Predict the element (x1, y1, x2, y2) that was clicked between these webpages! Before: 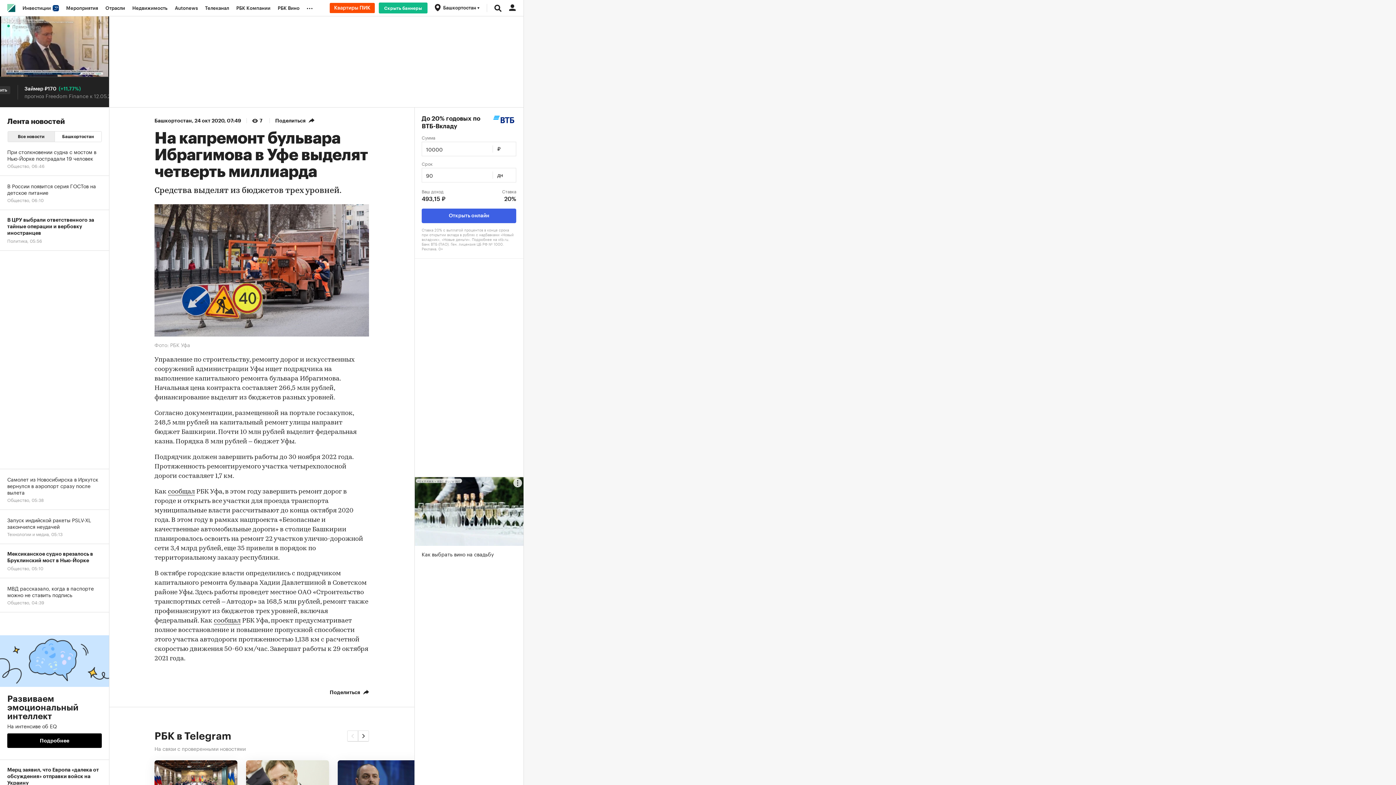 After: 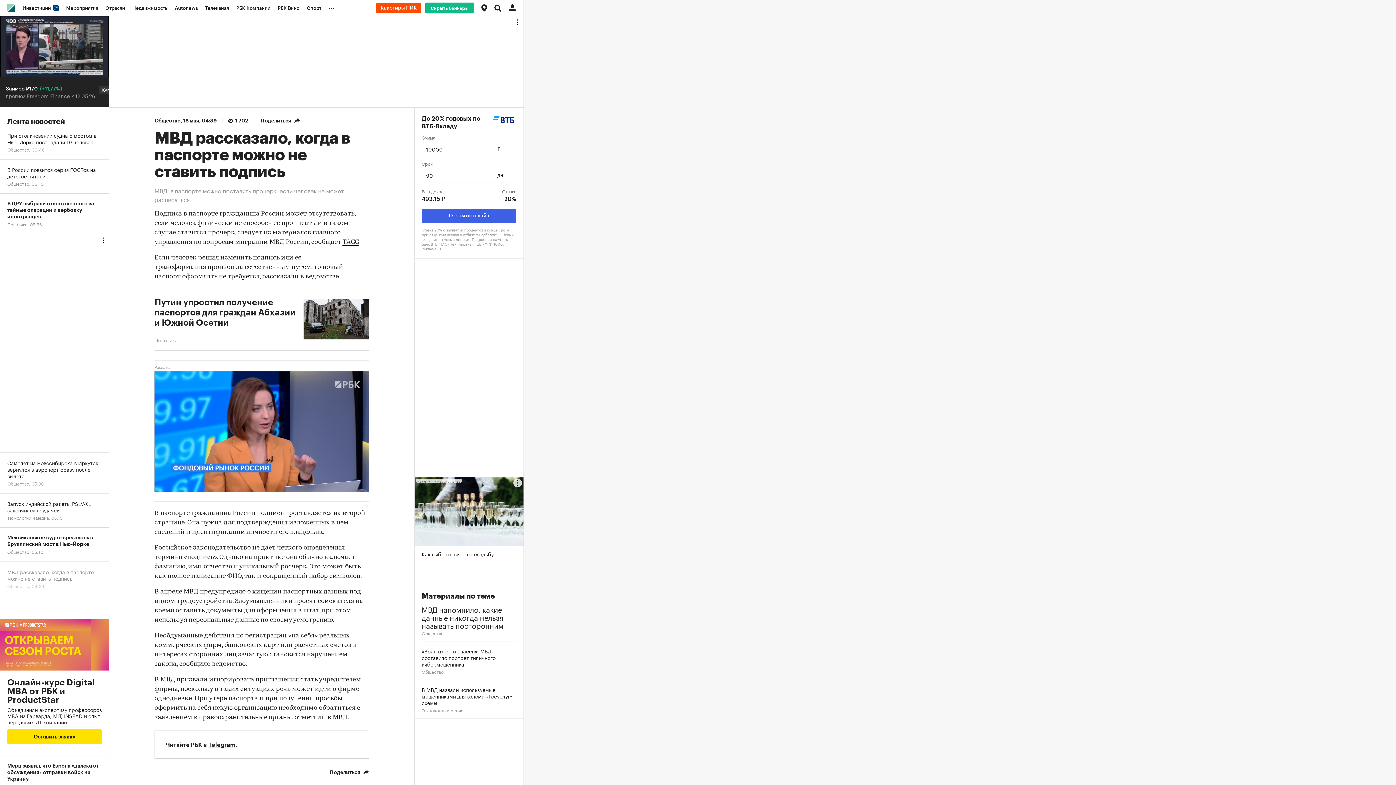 Action: bbox: (0, 578, 109, 612) label: МВД рассказало, когда в паспорте можно не ставить подпись
Общество, 04:39